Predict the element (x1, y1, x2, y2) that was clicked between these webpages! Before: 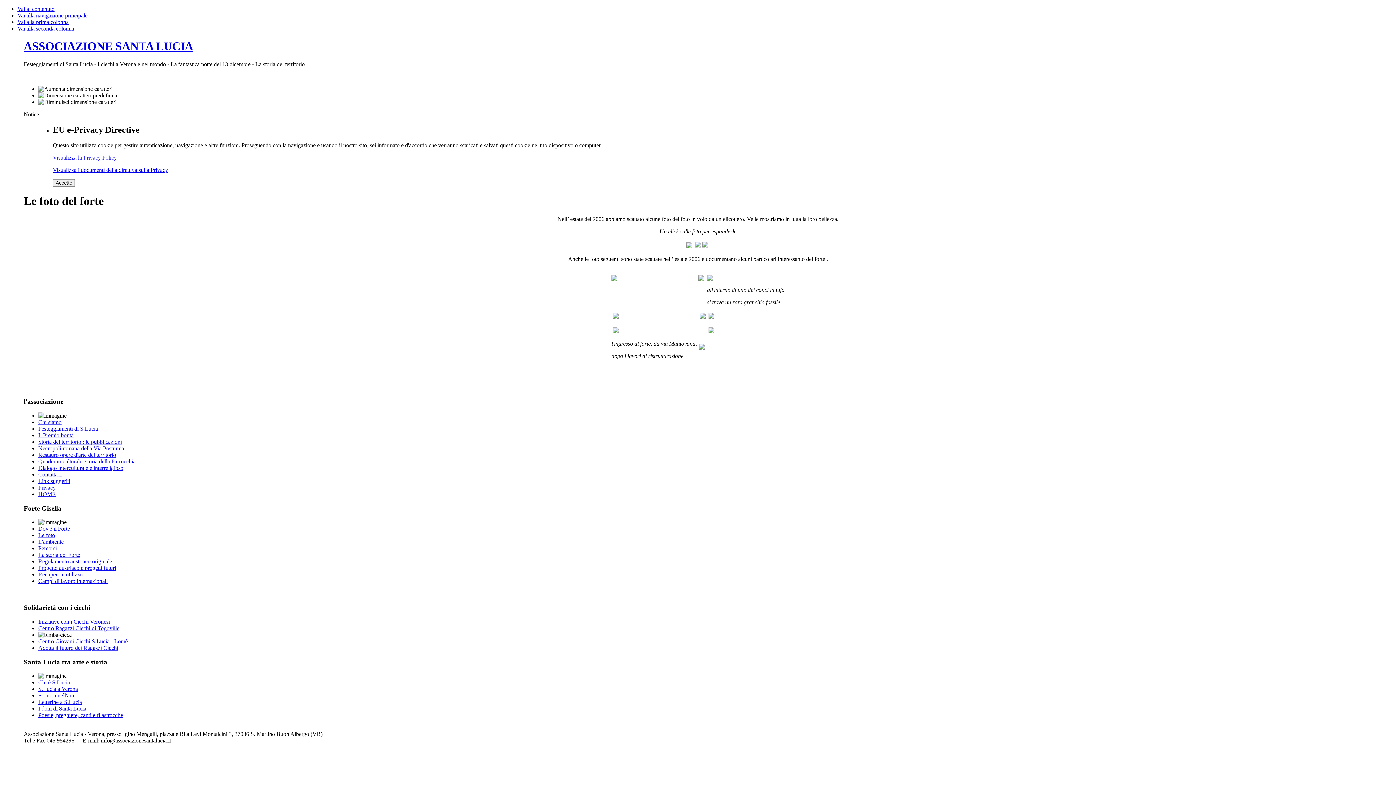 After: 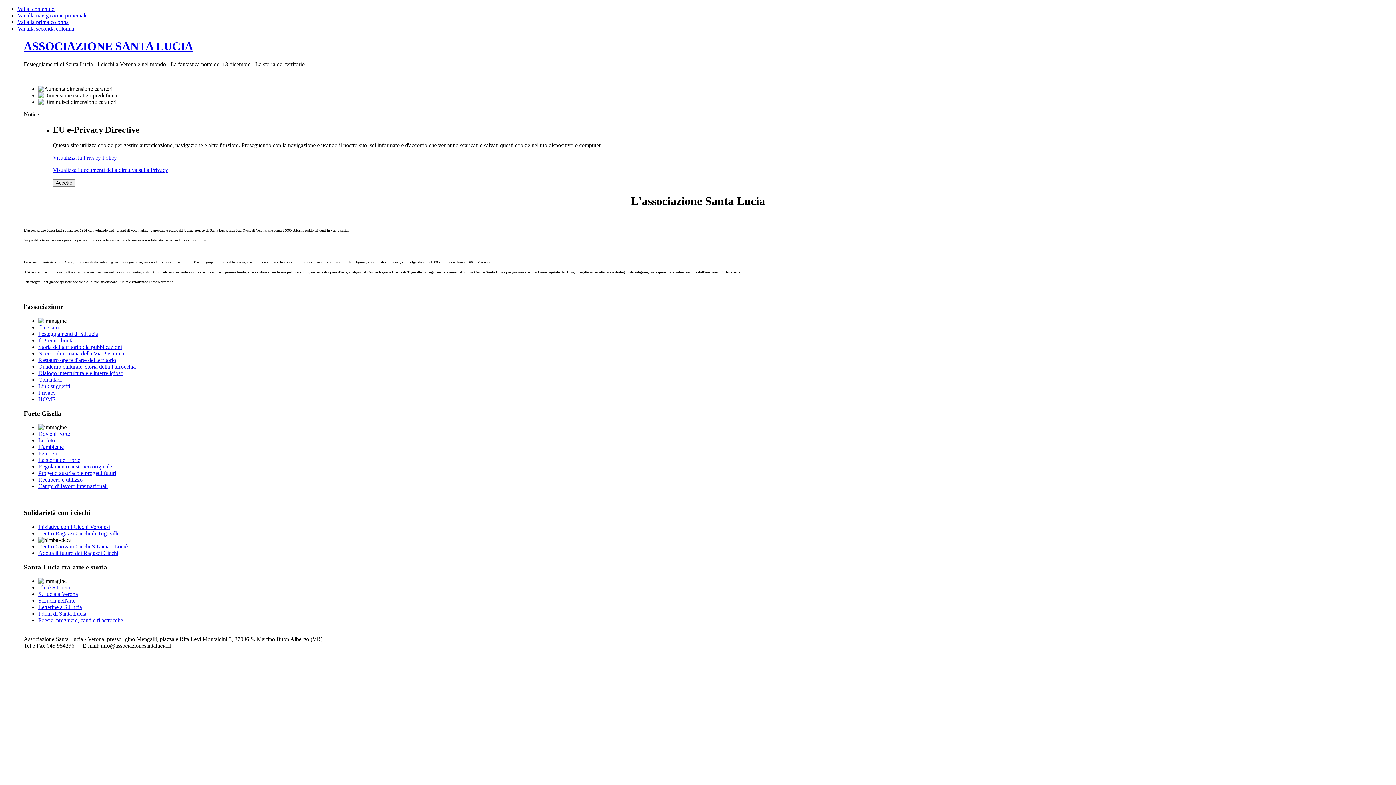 Action: bbox: (38, 419, 61, 425) label: Chi siamo